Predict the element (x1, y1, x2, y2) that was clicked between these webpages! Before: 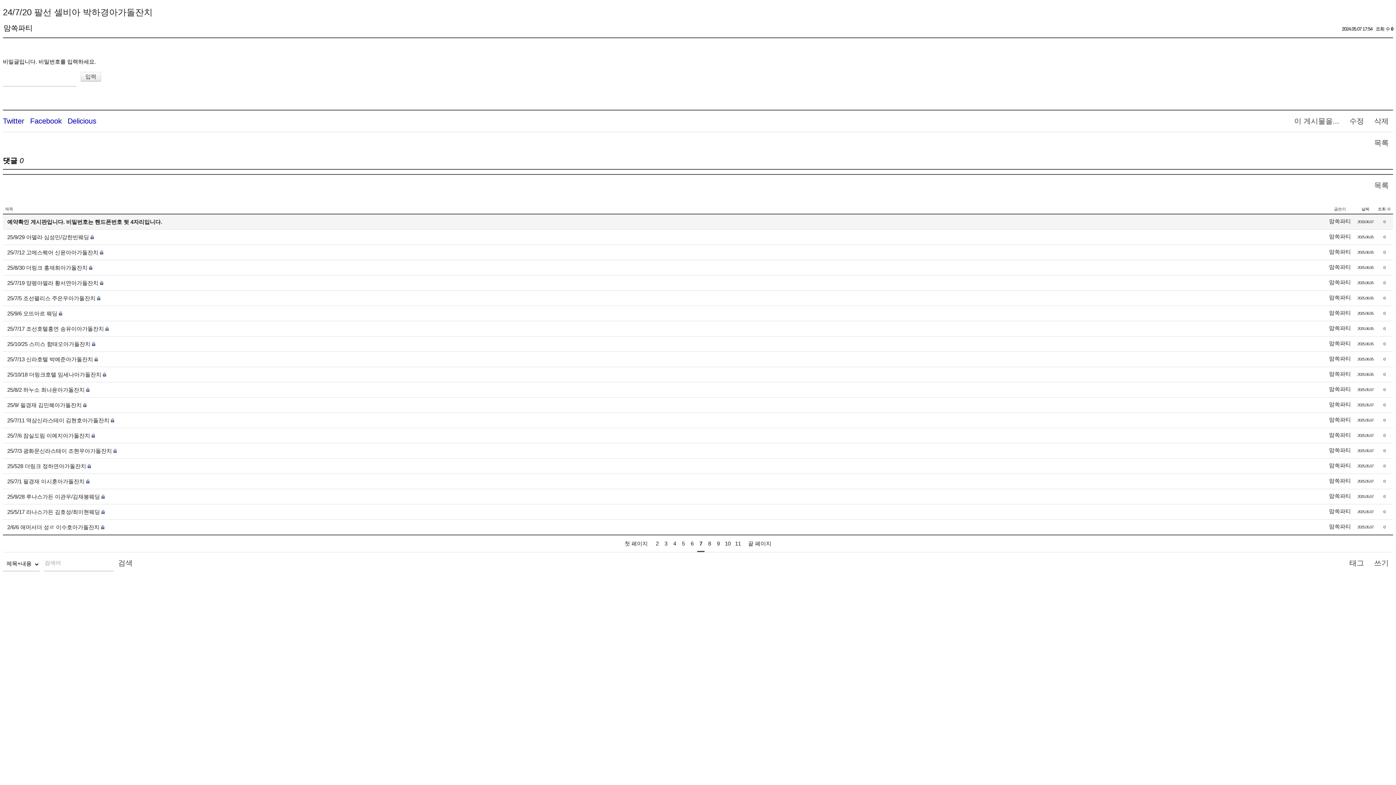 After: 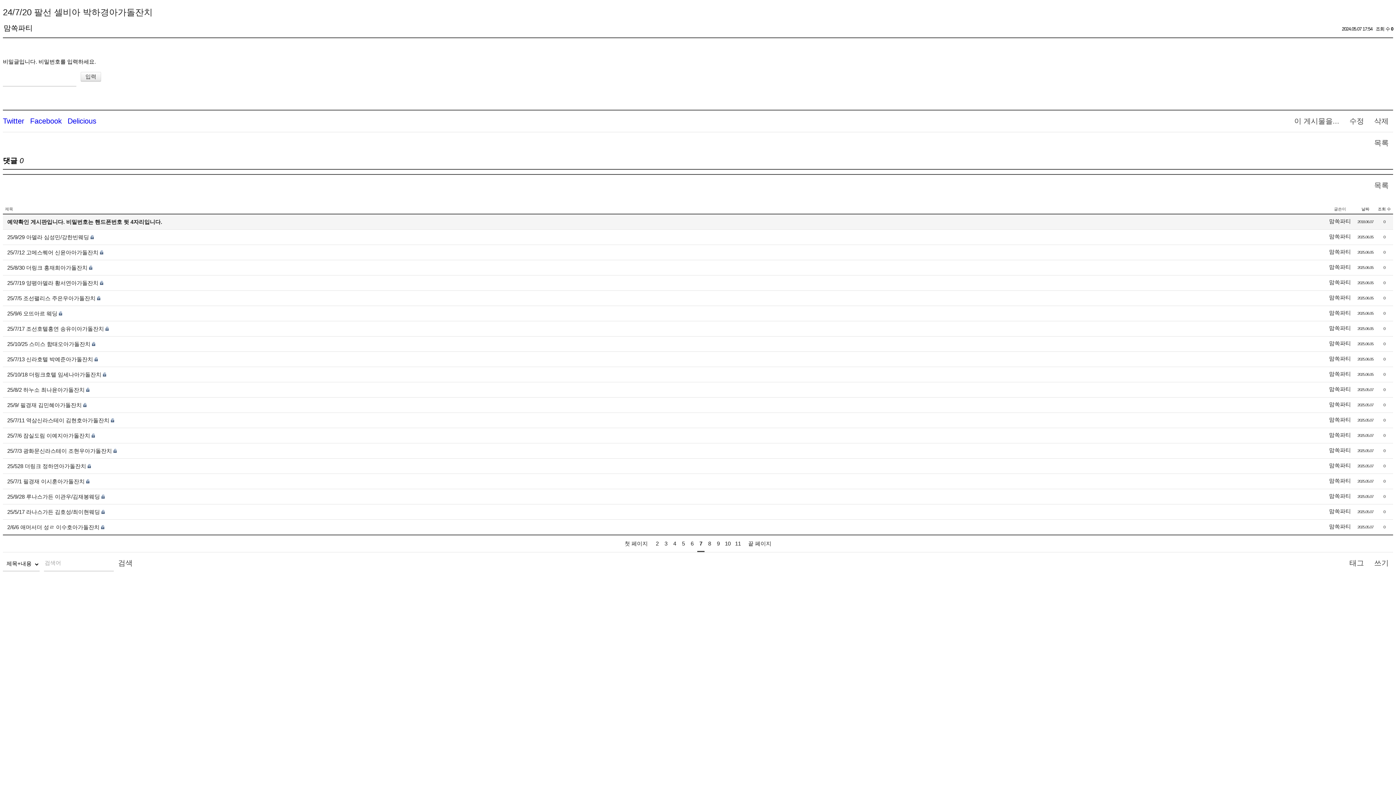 Action: label: 맘쏙파티 bbox: (1329, 508, 1351, 514)